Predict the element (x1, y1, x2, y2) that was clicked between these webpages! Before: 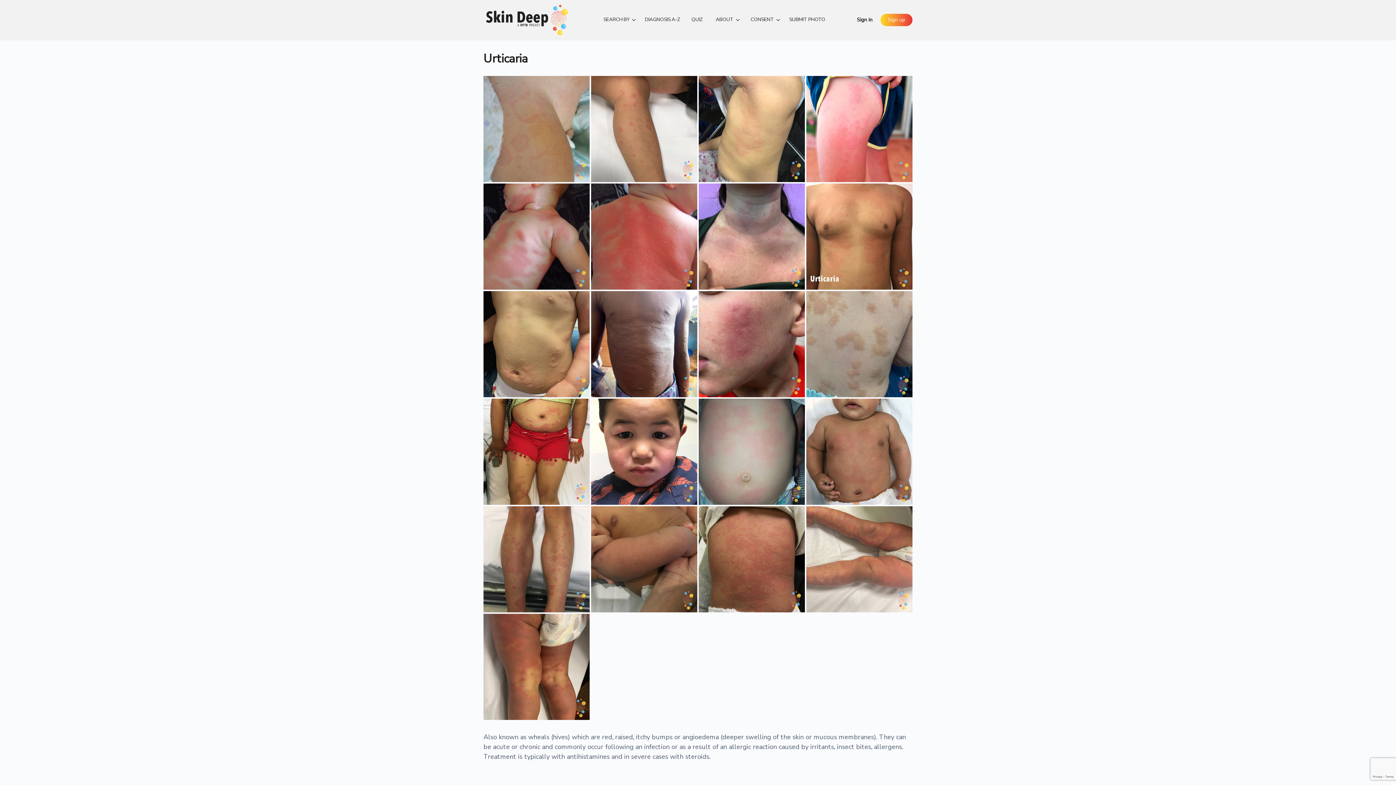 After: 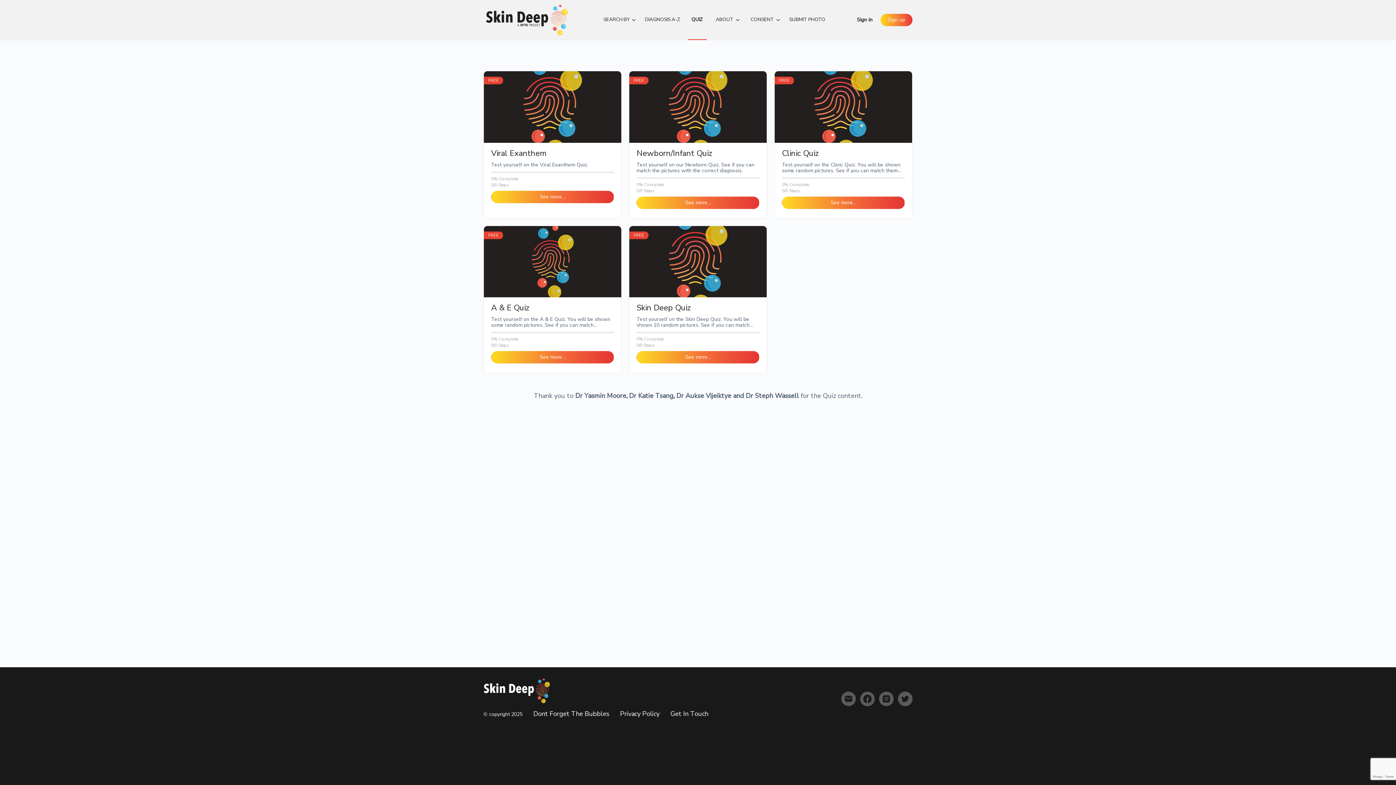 Action: bbox: (687, 0, 706, 40) label: QUIZ